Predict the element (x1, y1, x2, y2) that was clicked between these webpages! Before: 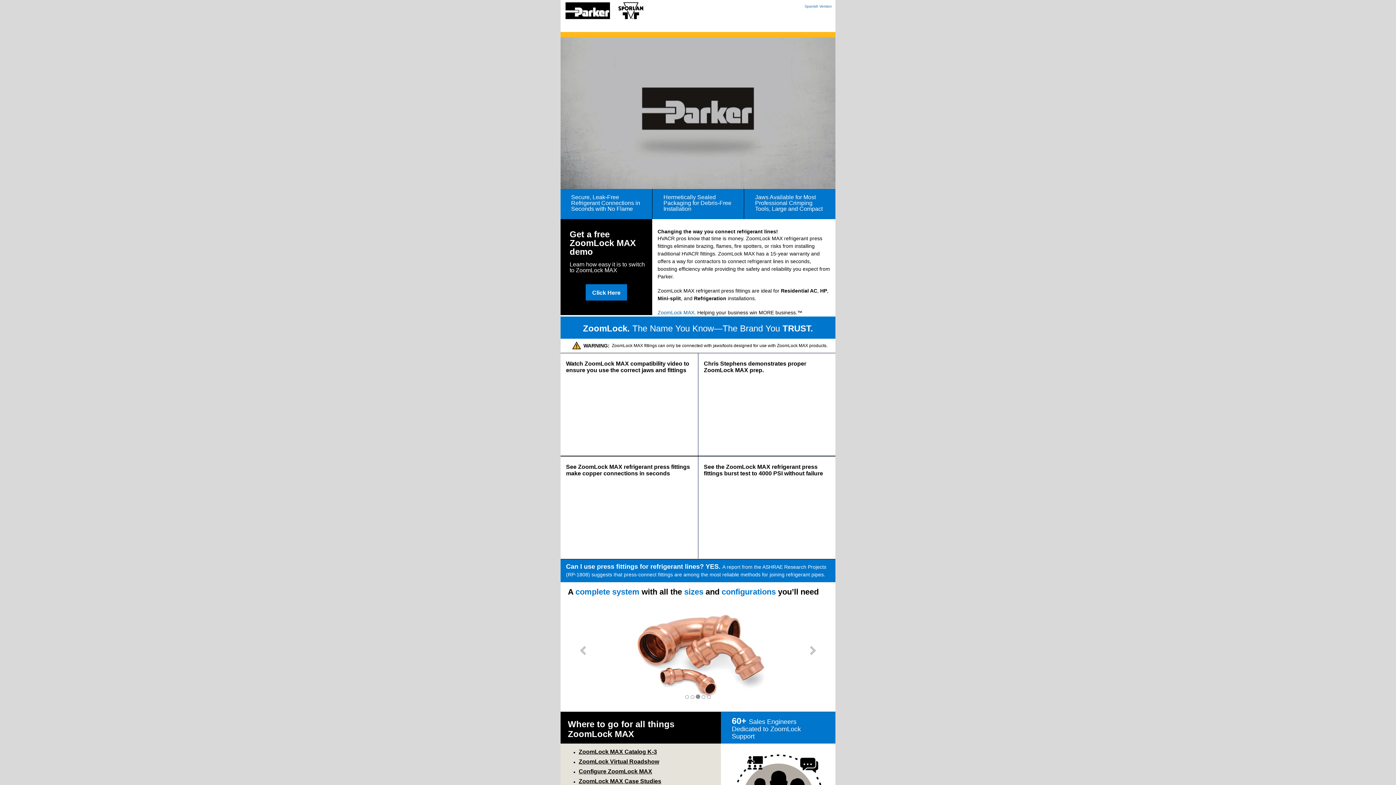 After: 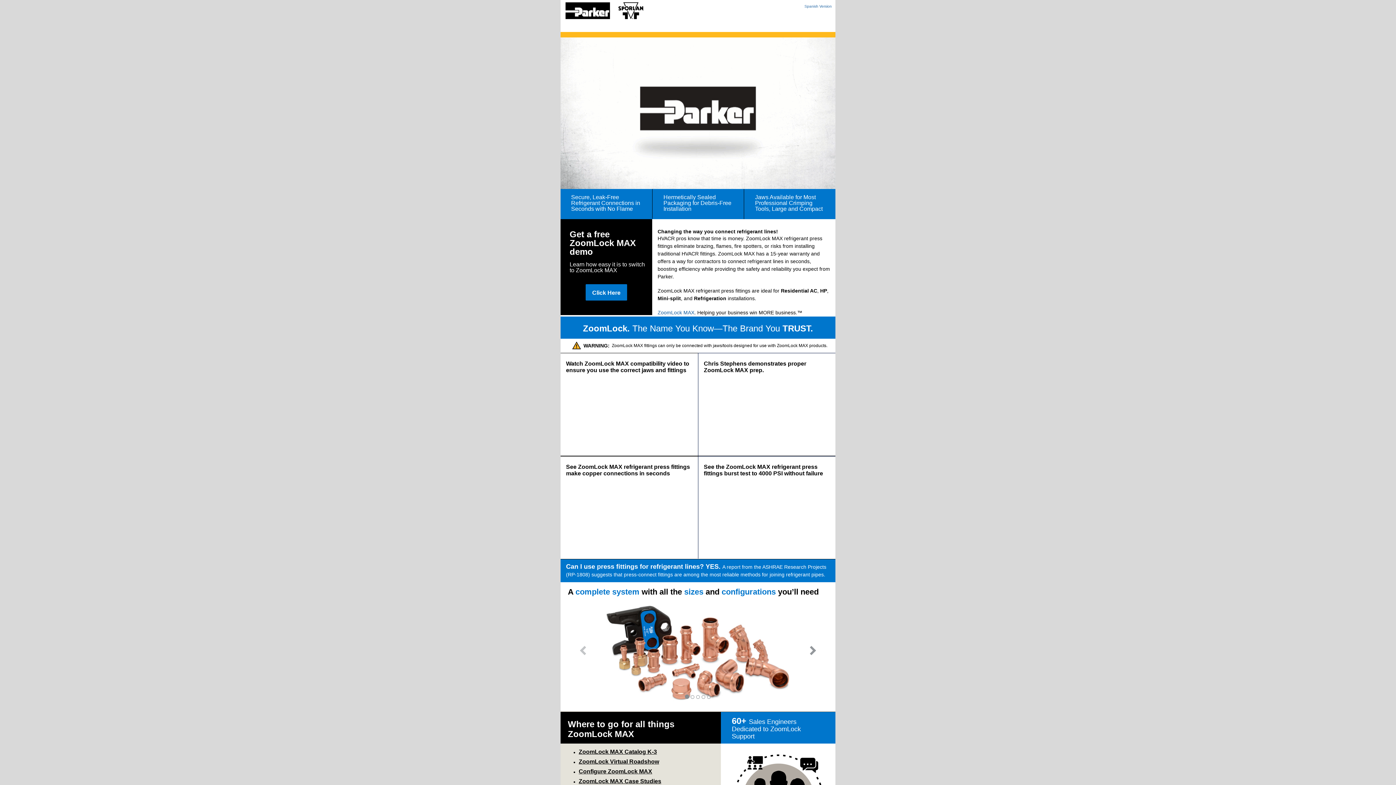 Action: bbox: (794, 599, 835, 706)